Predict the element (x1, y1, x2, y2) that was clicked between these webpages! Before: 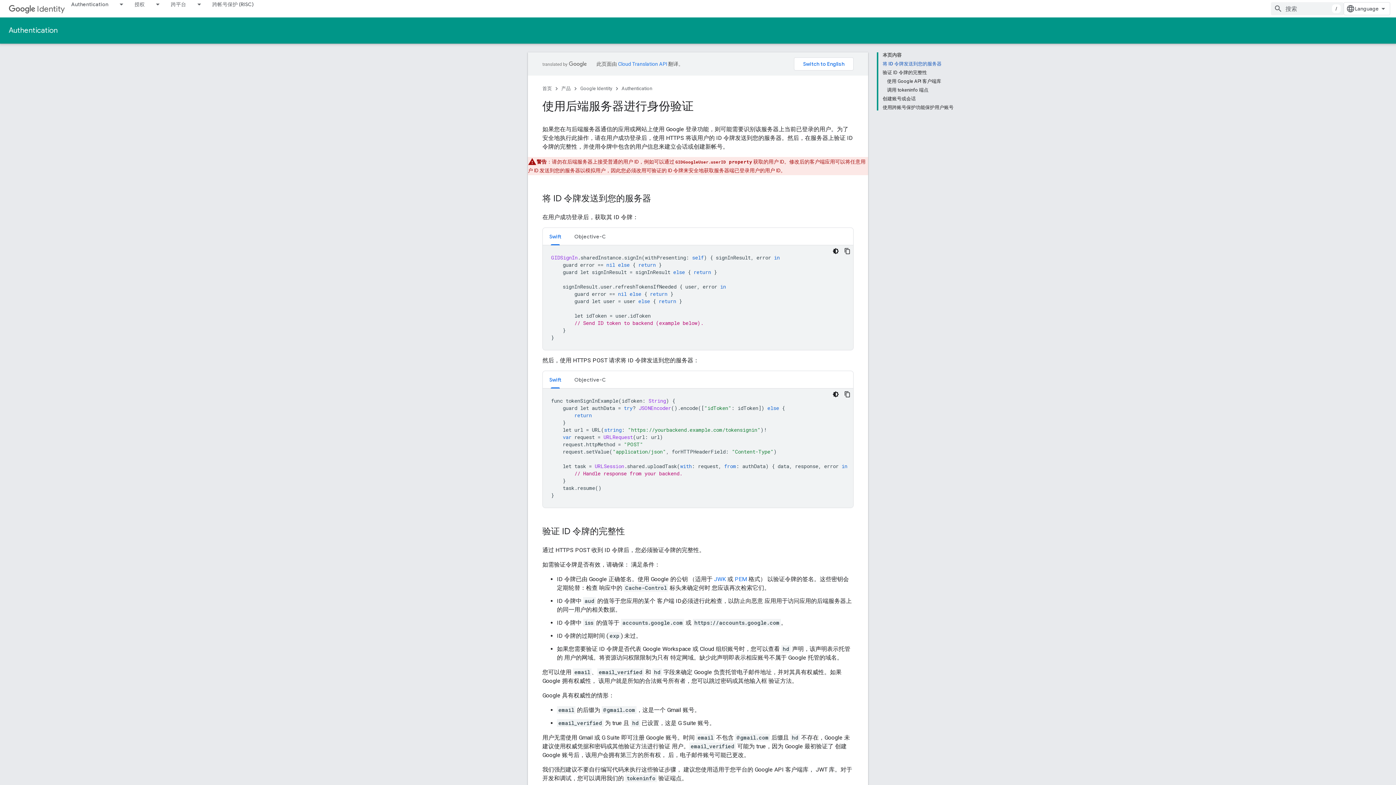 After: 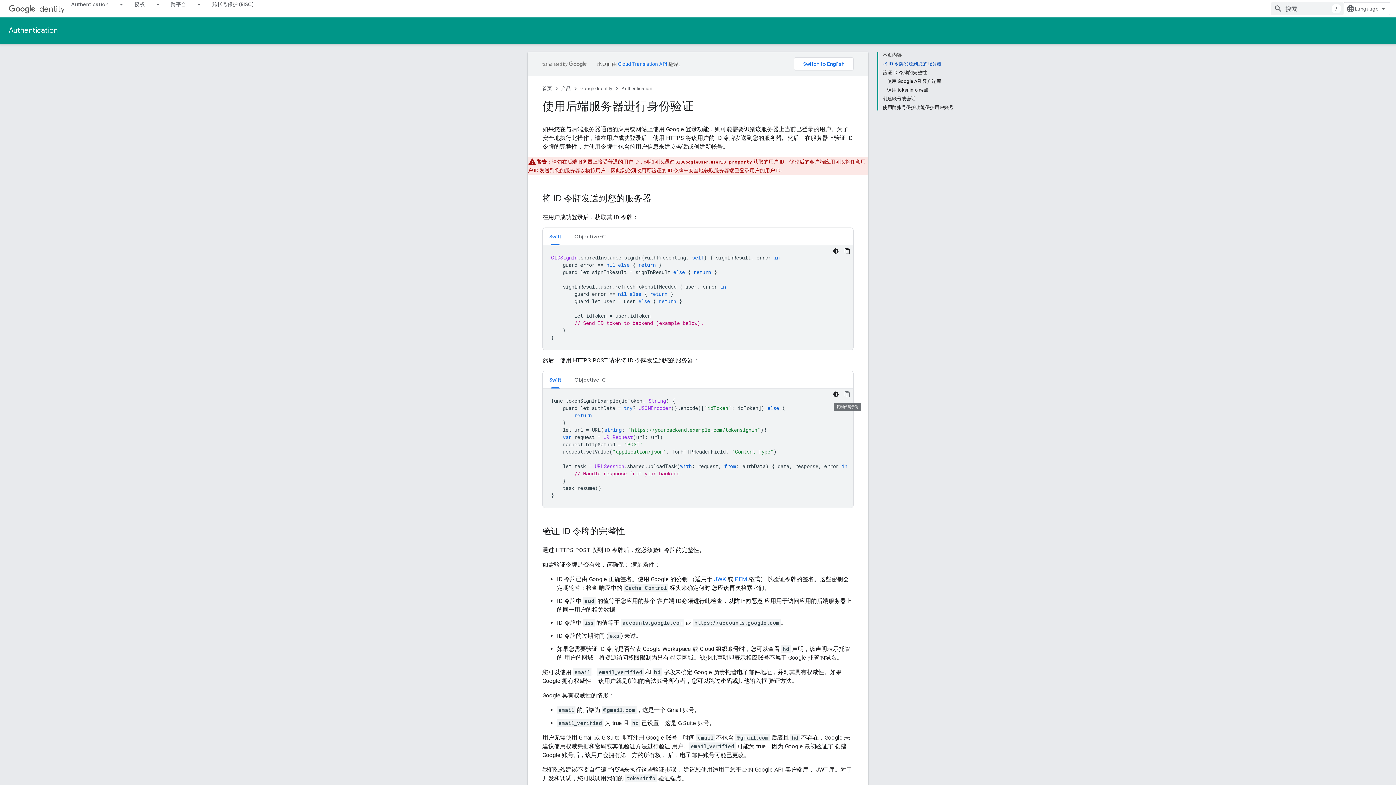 Action: bbox: (841, 388, 853, 400) label: 复制代码示例